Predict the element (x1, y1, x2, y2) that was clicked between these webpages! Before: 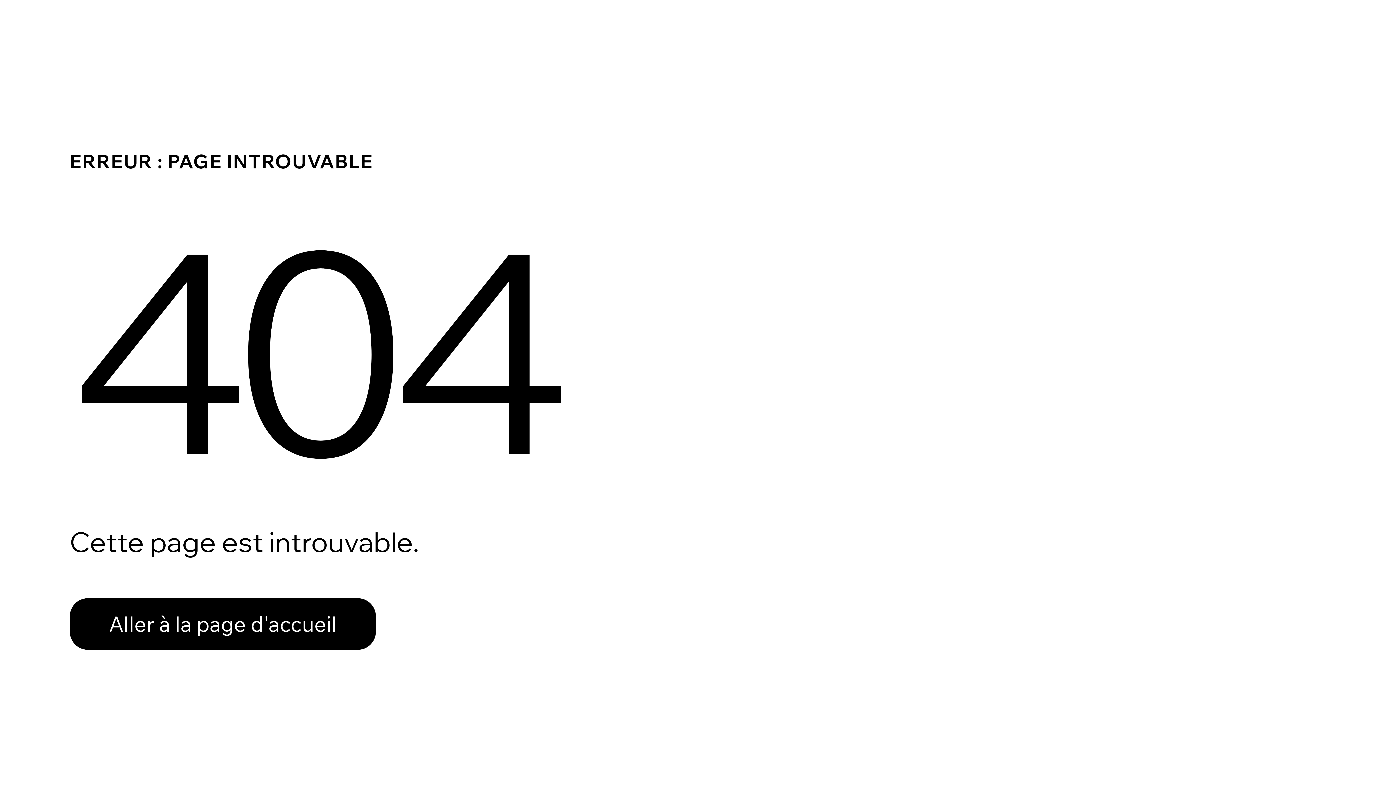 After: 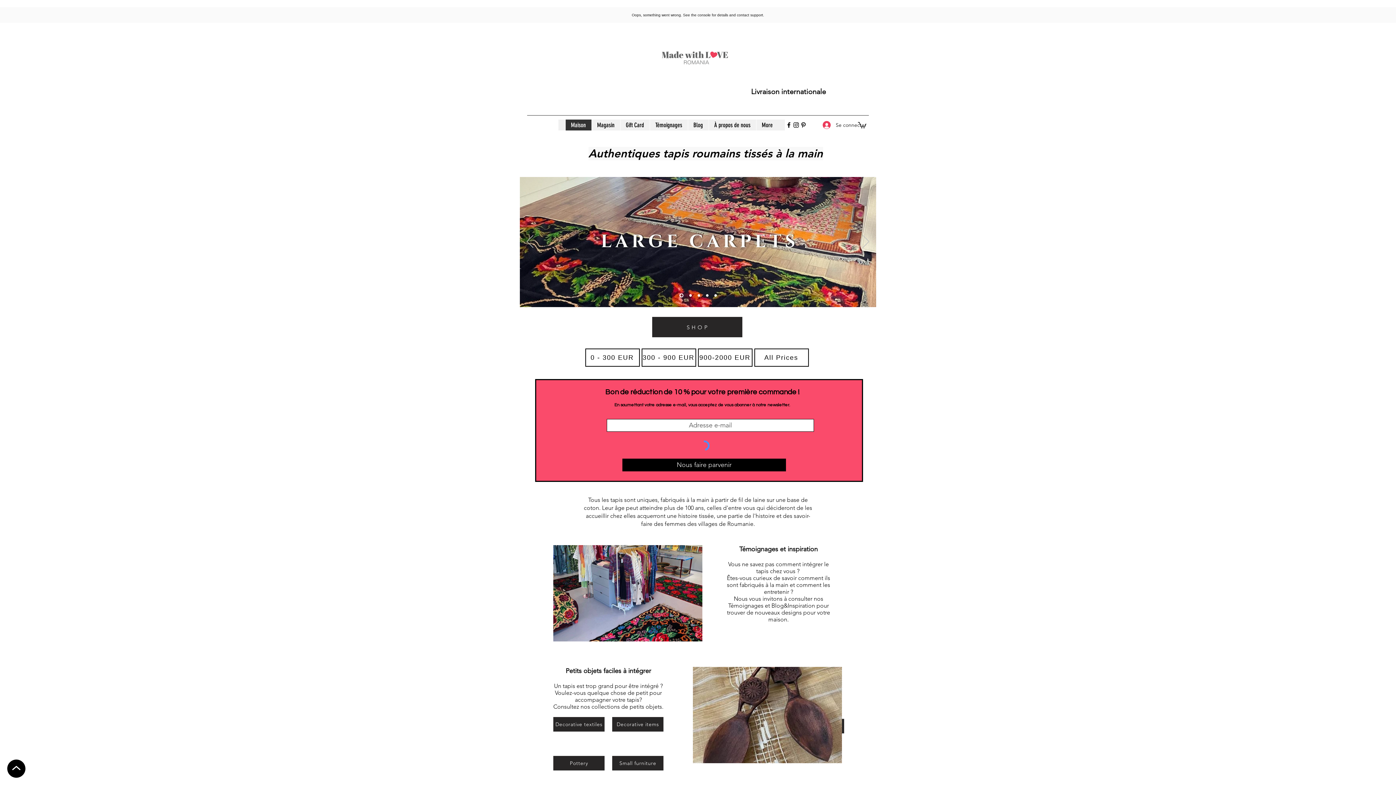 Action: bbox: (69, 582, 768, 659) label: Aller à la page d'accueil